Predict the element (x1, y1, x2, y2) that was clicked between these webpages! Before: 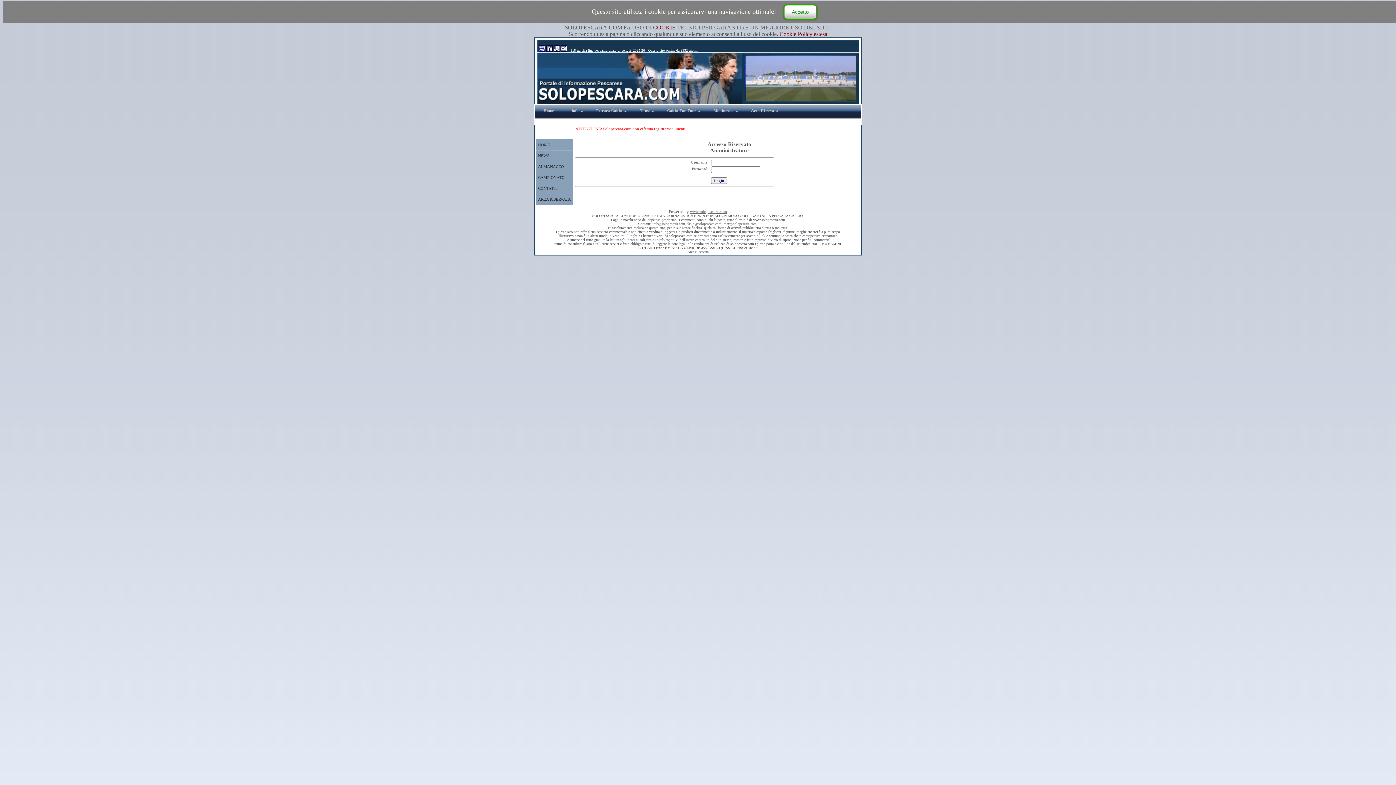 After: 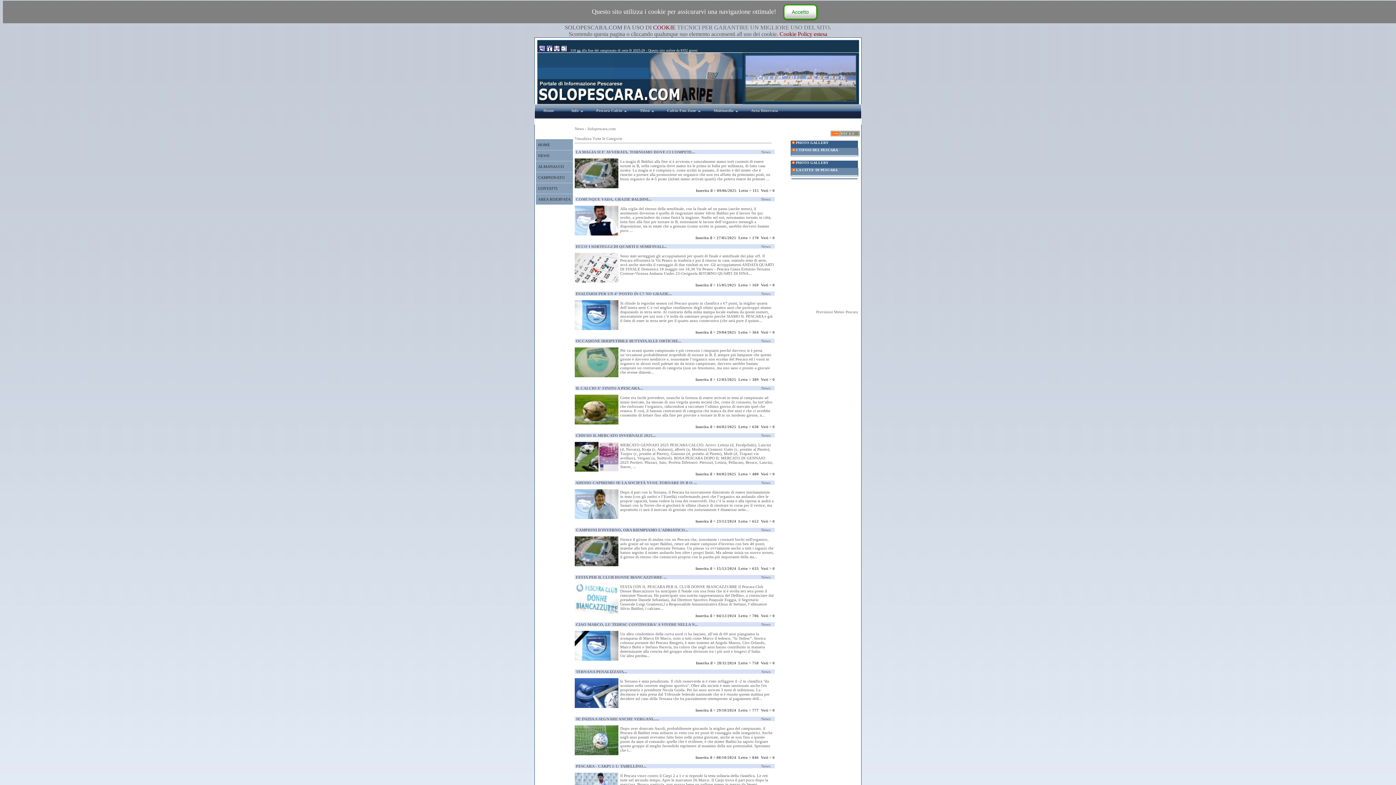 Action: bbox: (538, 153, 549, 157) label: NEWS